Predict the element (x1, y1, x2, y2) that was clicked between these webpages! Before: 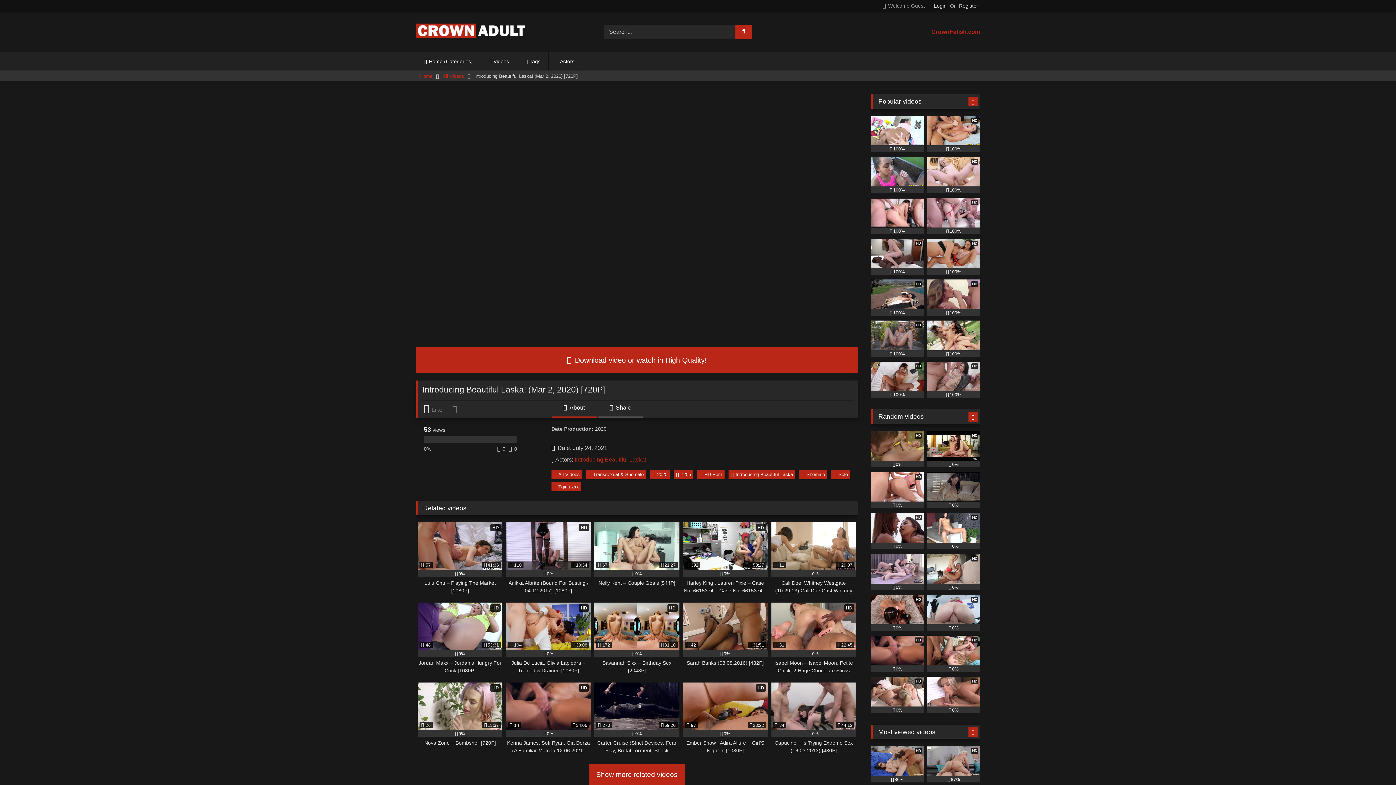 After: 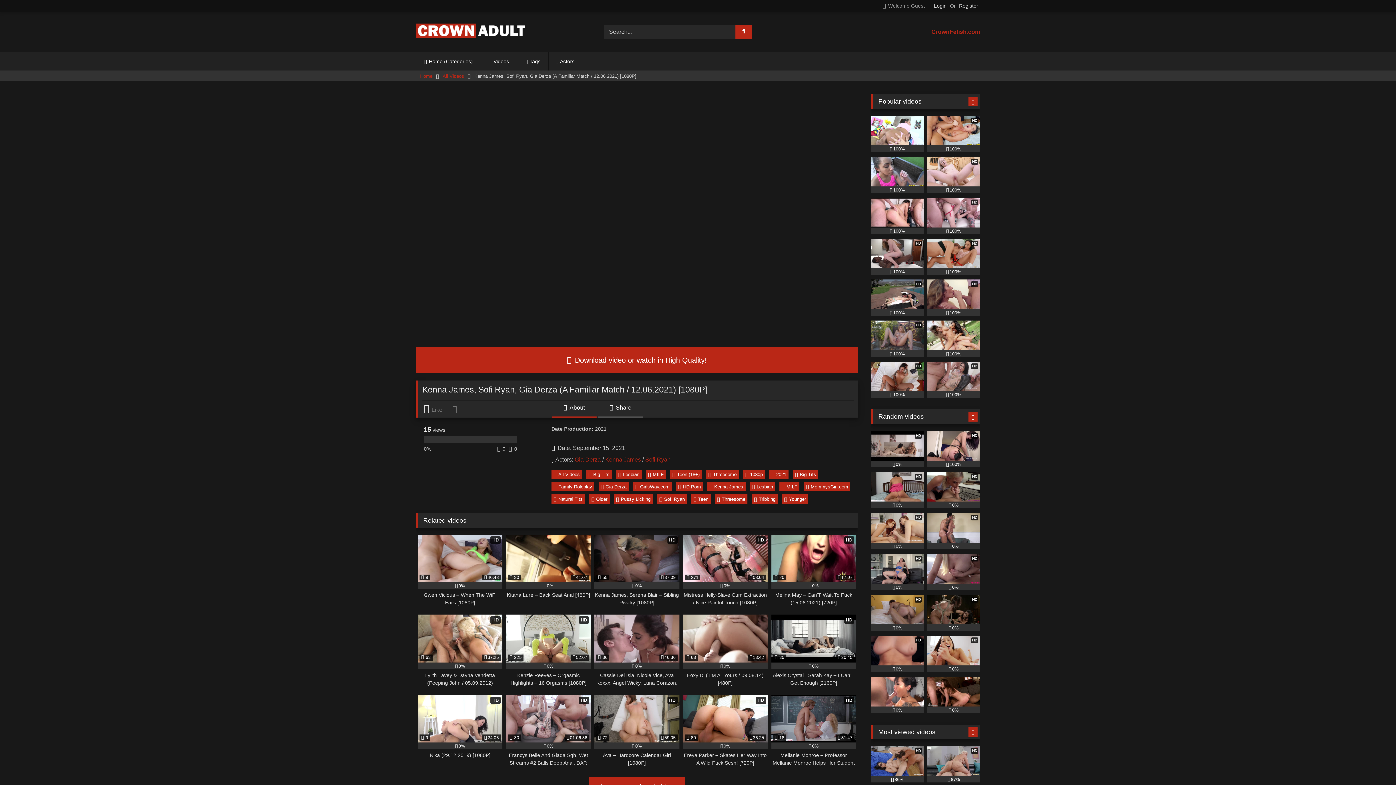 Action: bbox: (506, 682, 591, 754) label: HD
 14
34:06
0%
Kenna James, Sofi Ryan, Gia Derza (A Familiar Match / 12.06.2021) [1080P]